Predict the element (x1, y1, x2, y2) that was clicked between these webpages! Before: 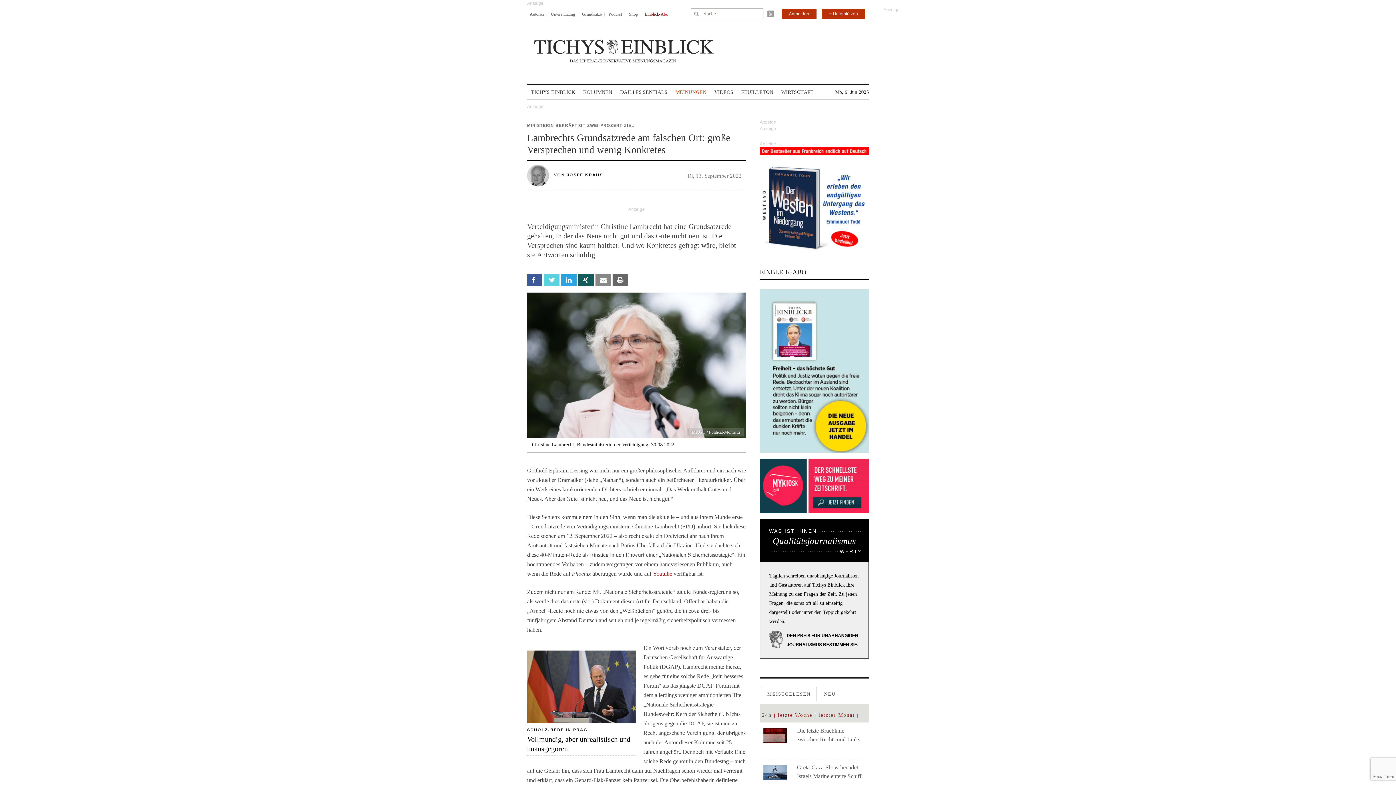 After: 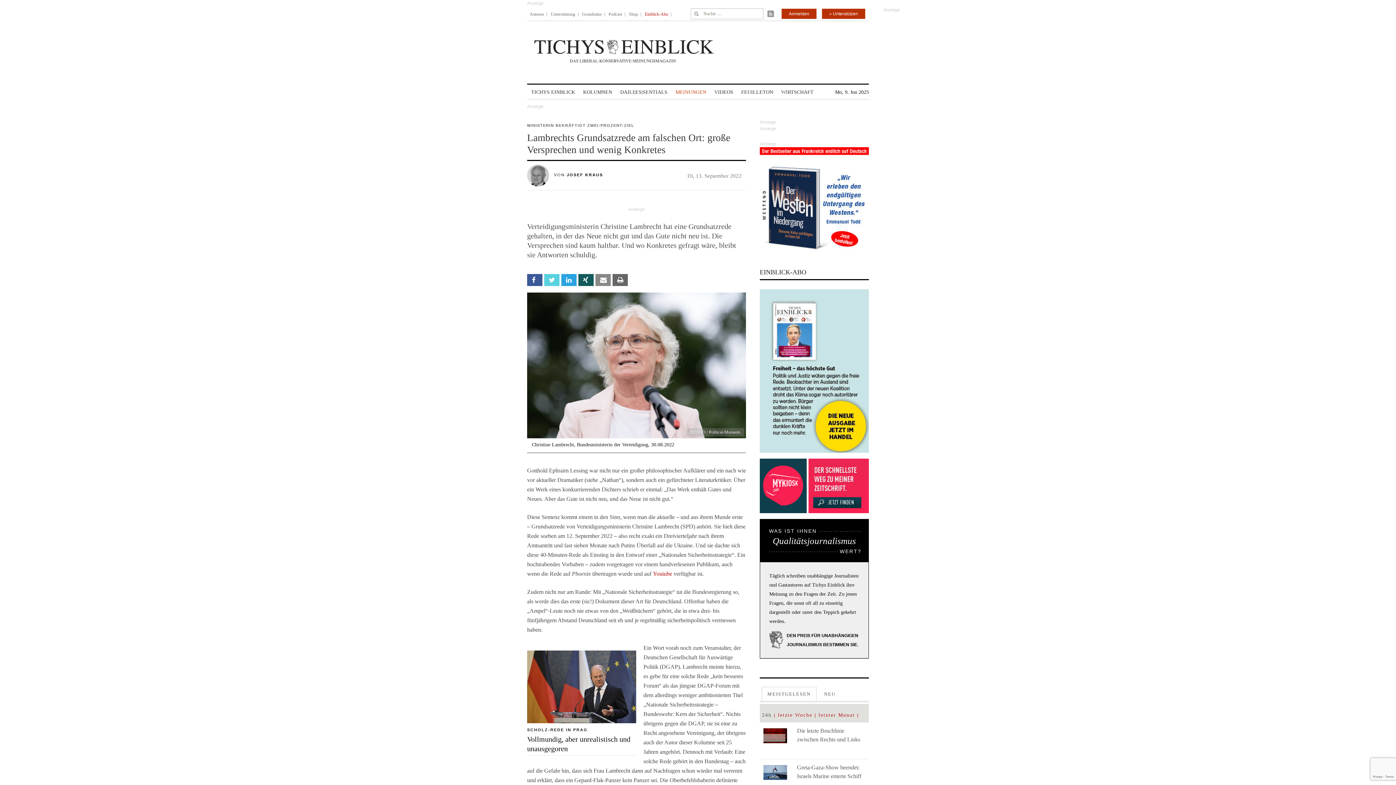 Action: bbox: (767, 10, 776, 18)